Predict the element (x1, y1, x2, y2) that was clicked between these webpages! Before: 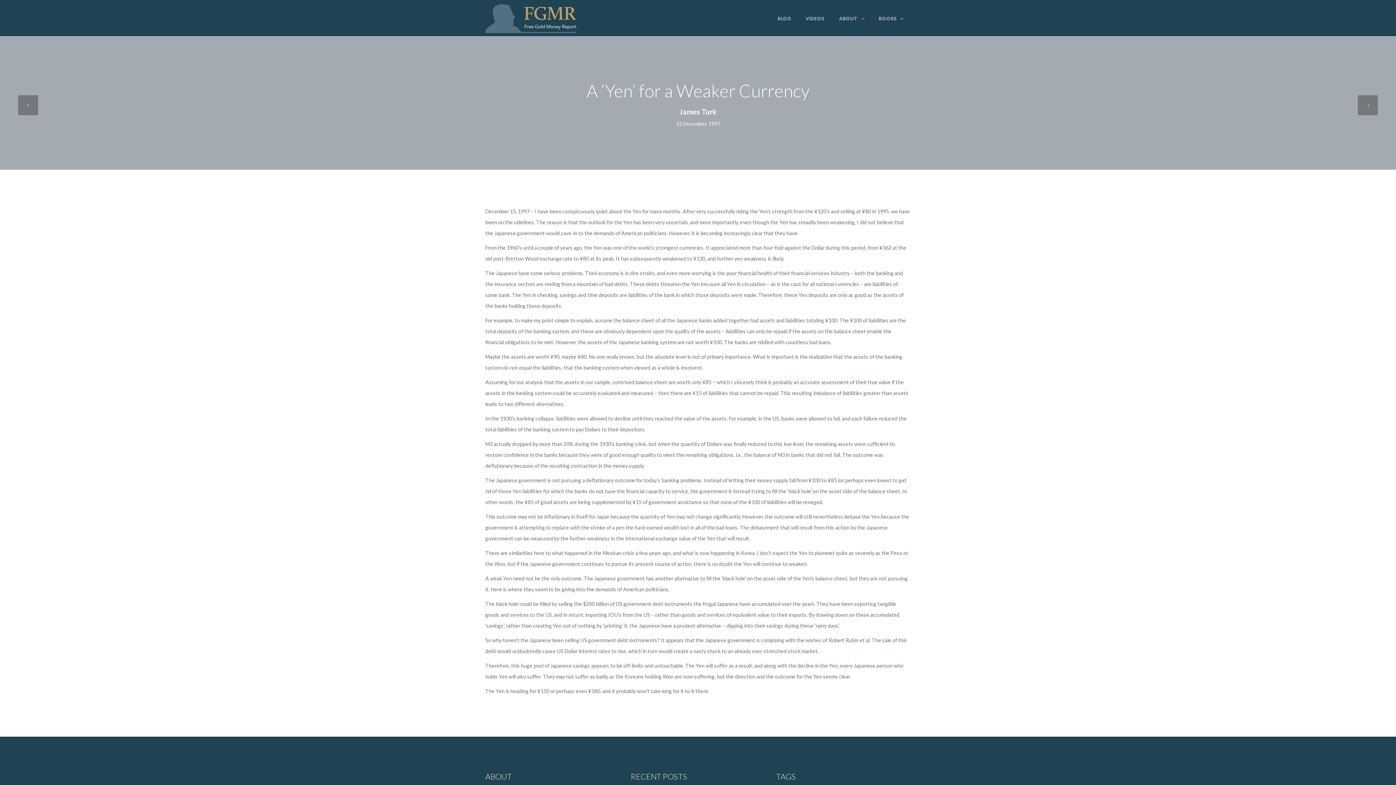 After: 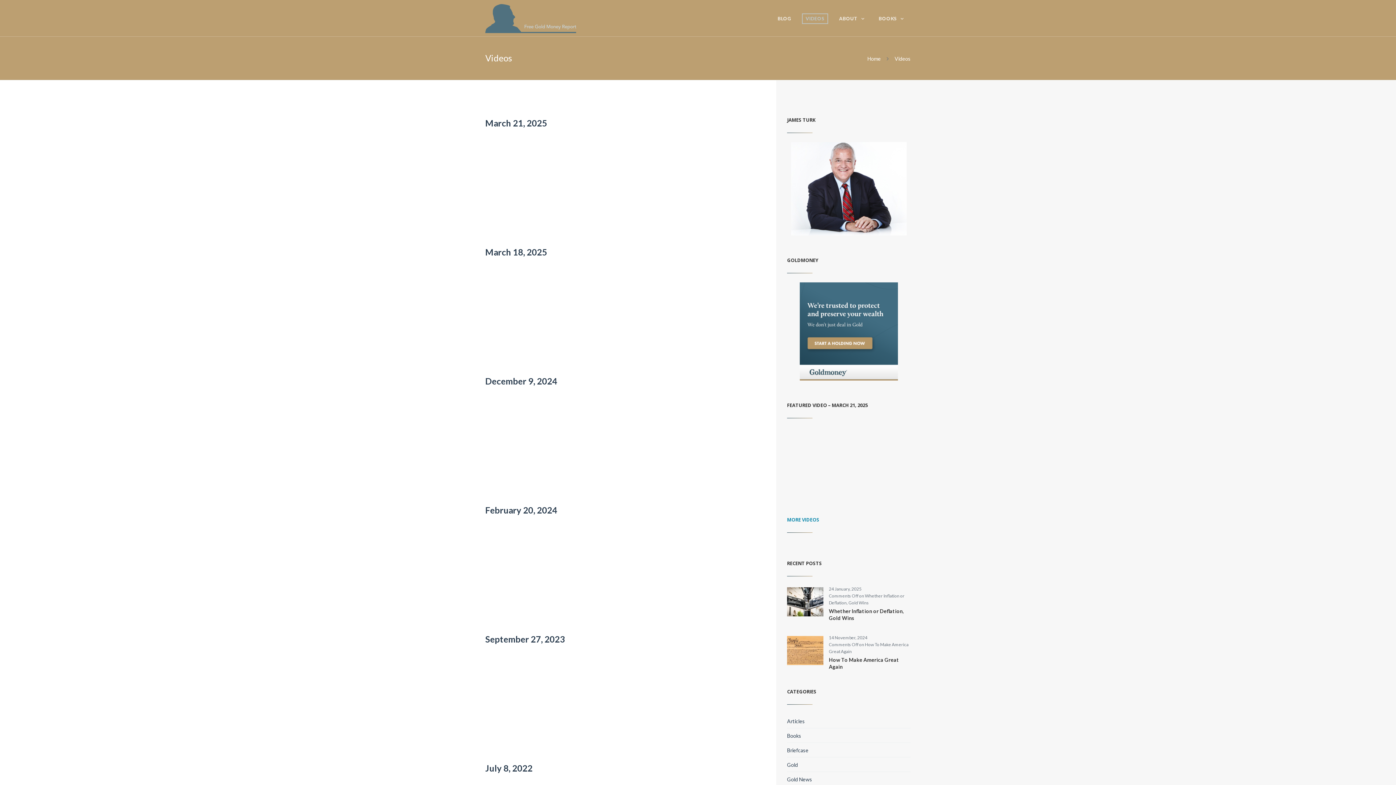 Action: bbox: (802, 13, 828, 24) label: VIDEOS